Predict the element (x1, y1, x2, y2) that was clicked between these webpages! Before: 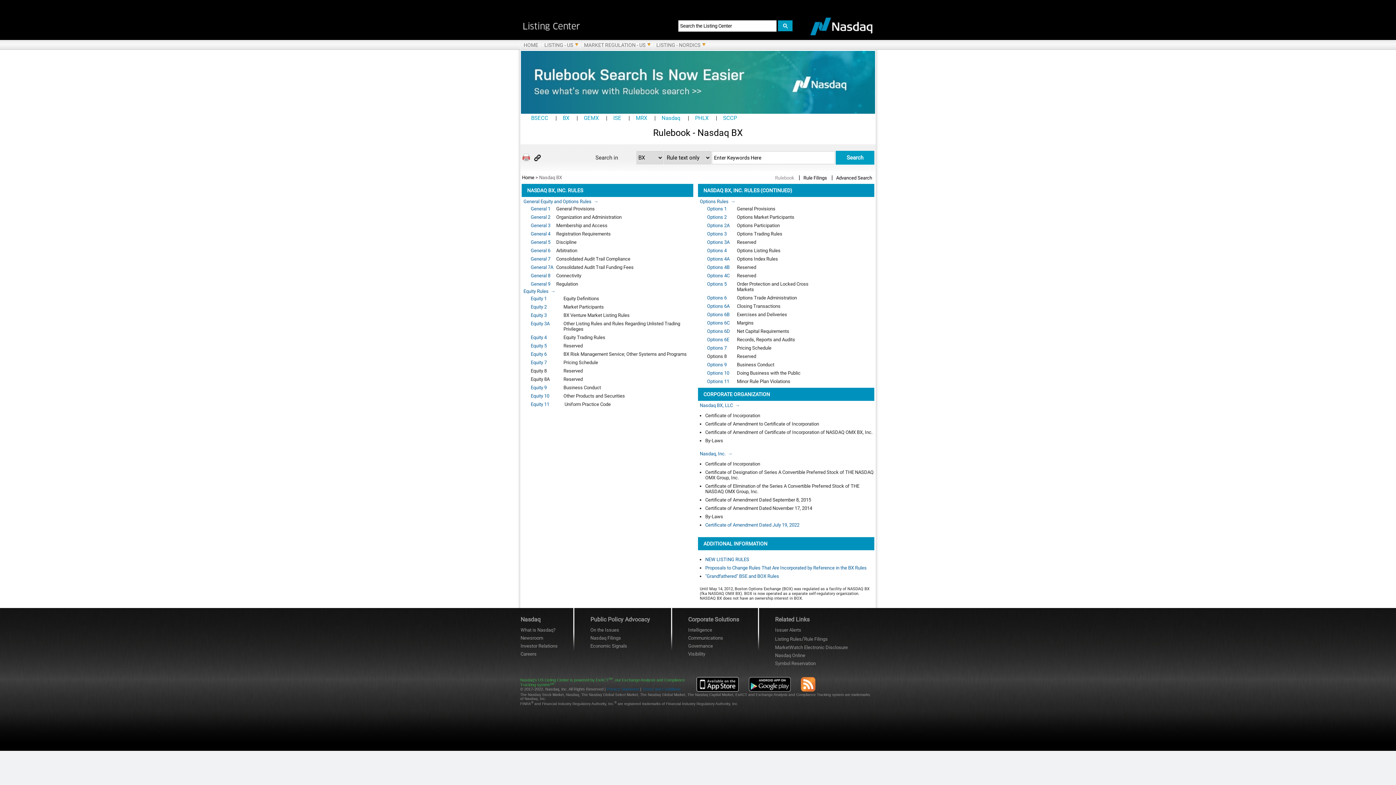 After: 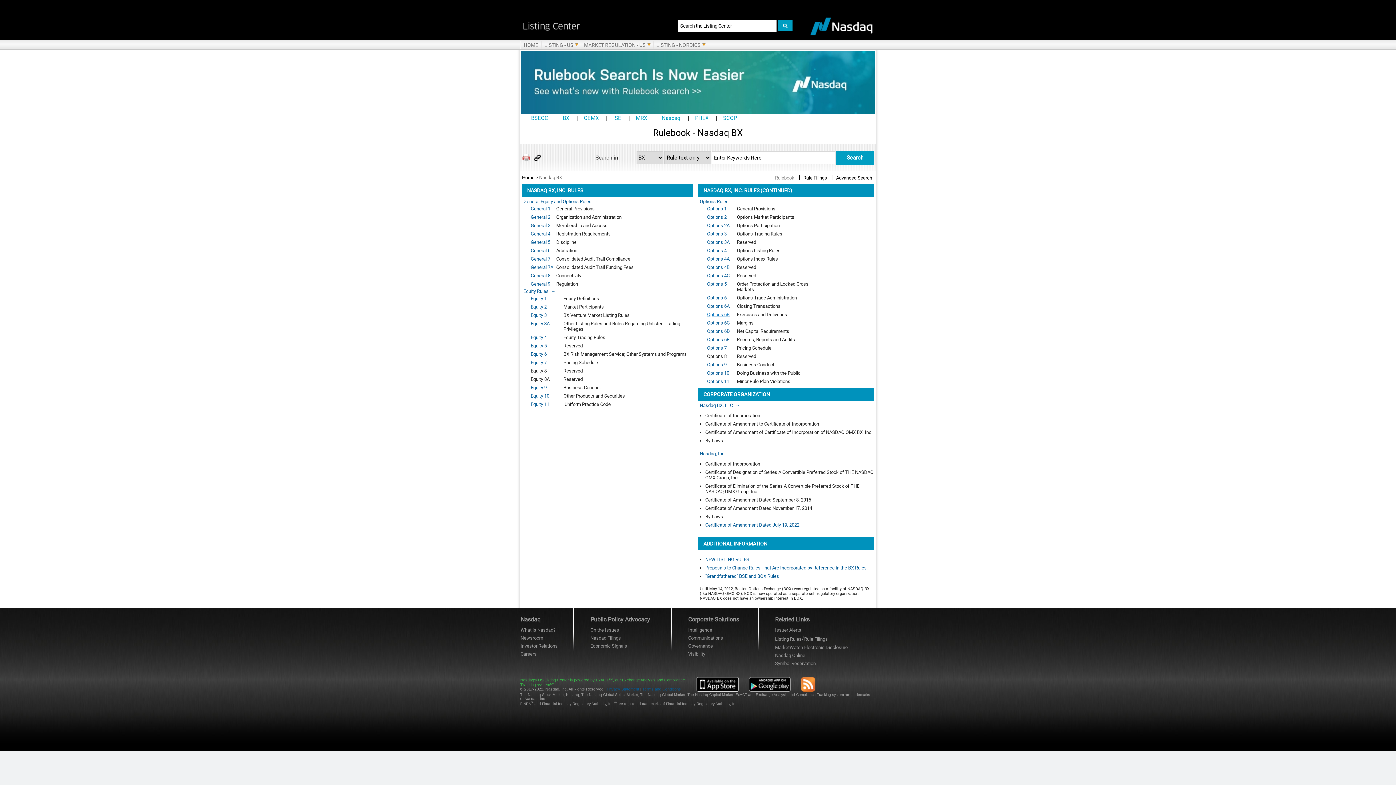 Action: label: Options 6B bbox: (707, 312, 729, 317)